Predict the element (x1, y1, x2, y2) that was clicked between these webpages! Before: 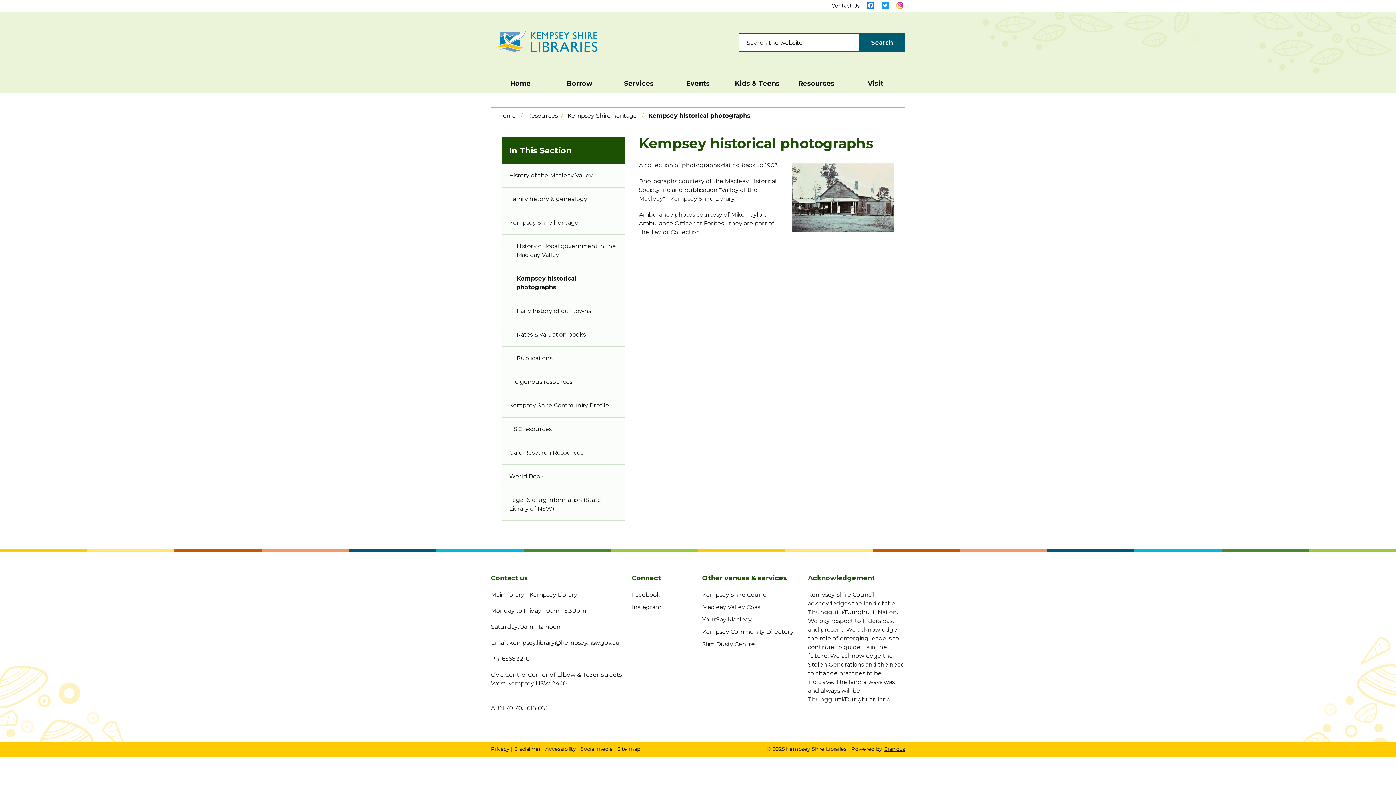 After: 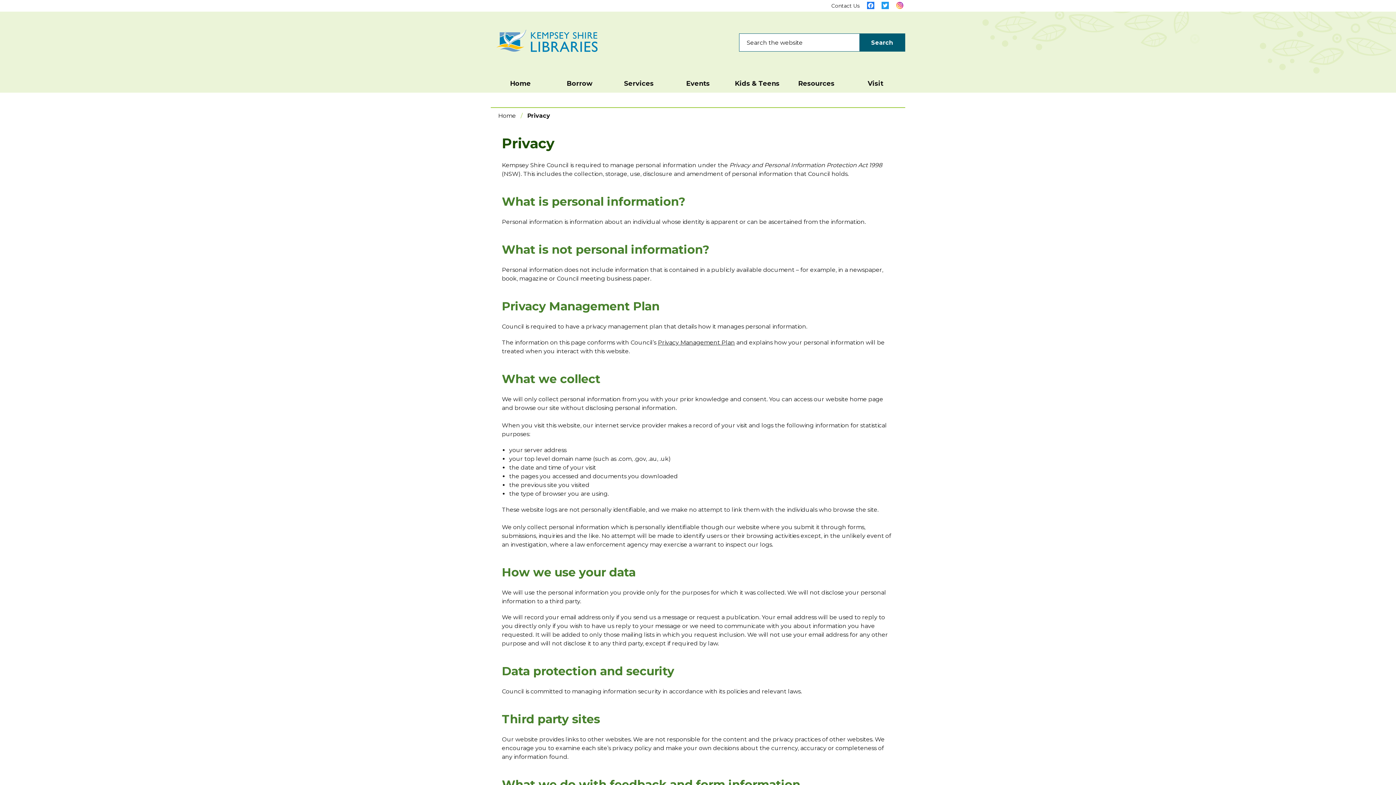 Action: bbox: (490, 746, 509, 752) label: Privacy